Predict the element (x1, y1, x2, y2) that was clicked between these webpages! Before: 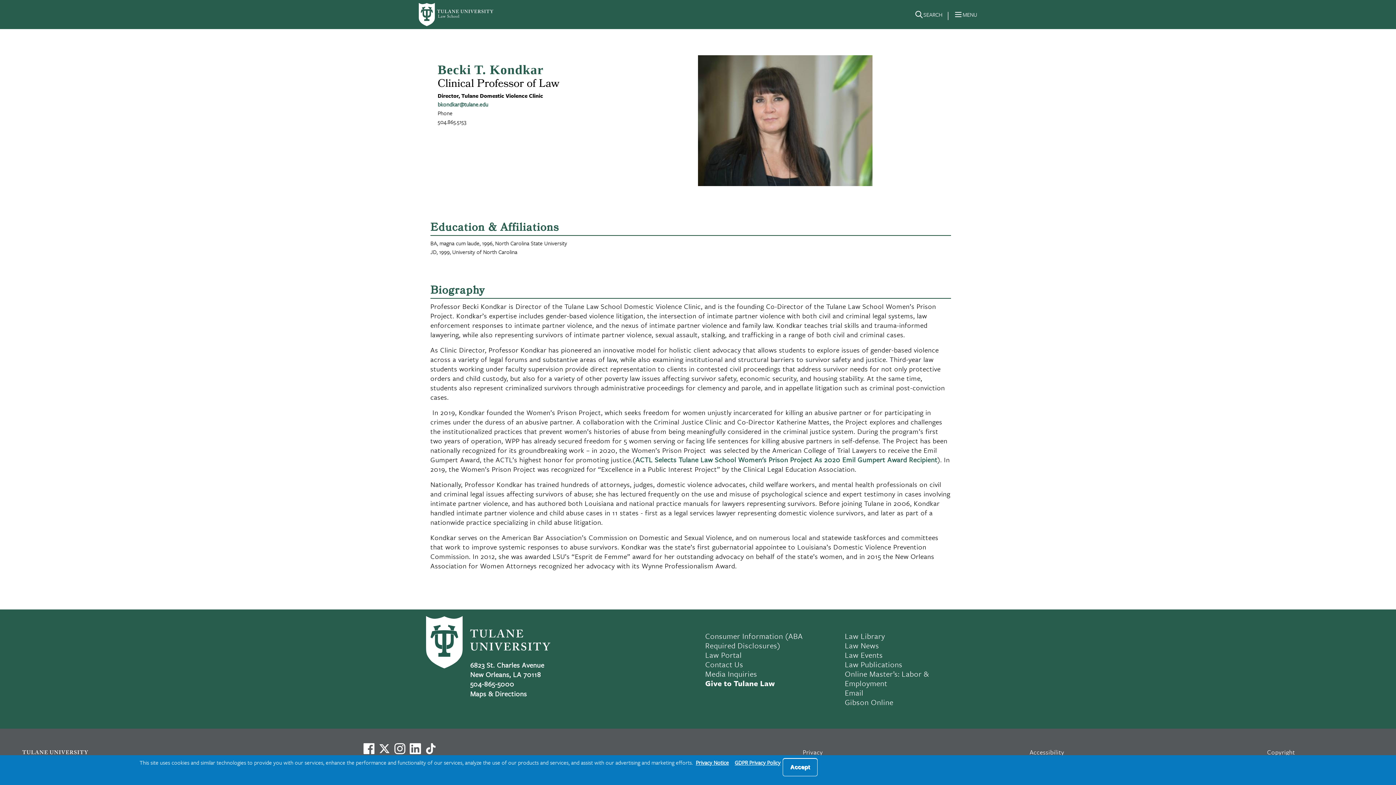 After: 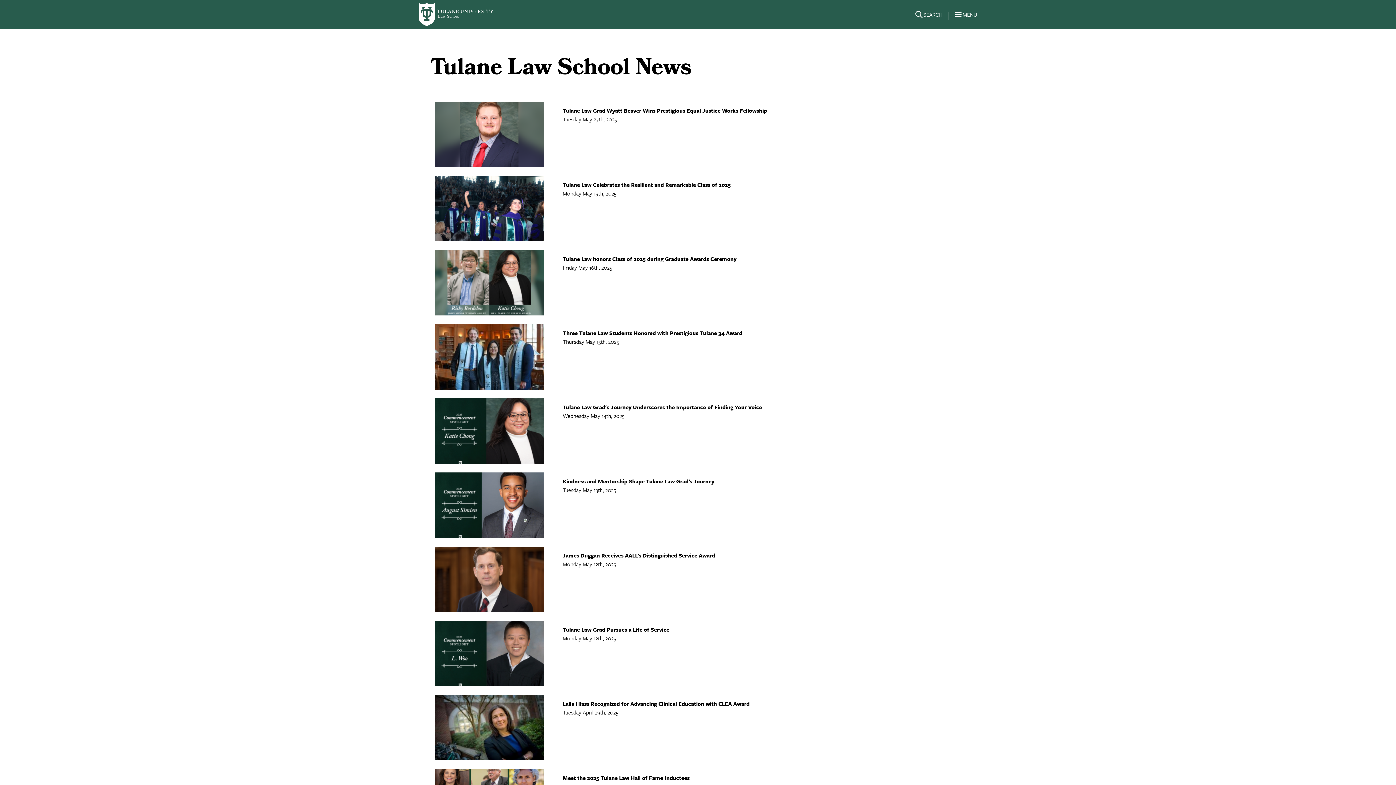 Action: label: Law News bbox: (845, 640, 879, 651)